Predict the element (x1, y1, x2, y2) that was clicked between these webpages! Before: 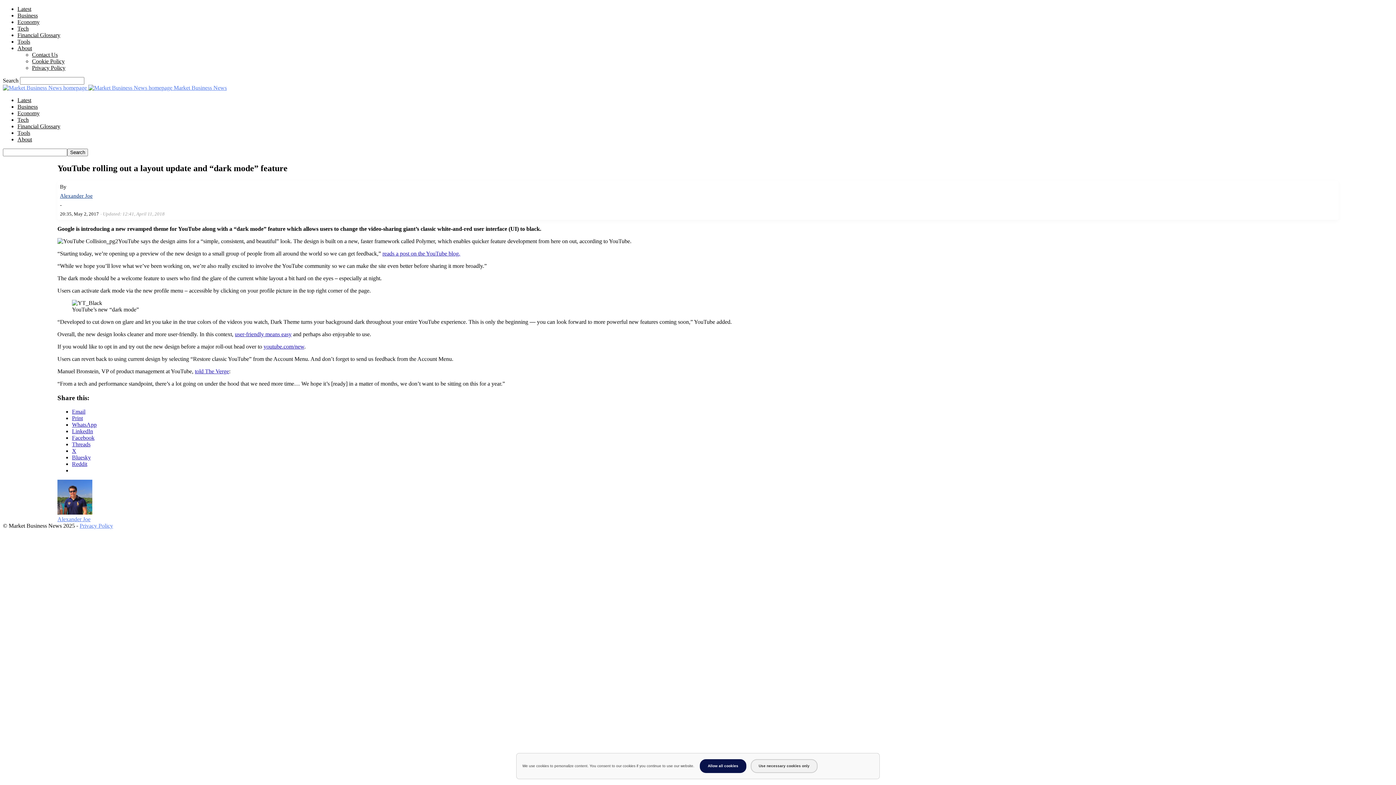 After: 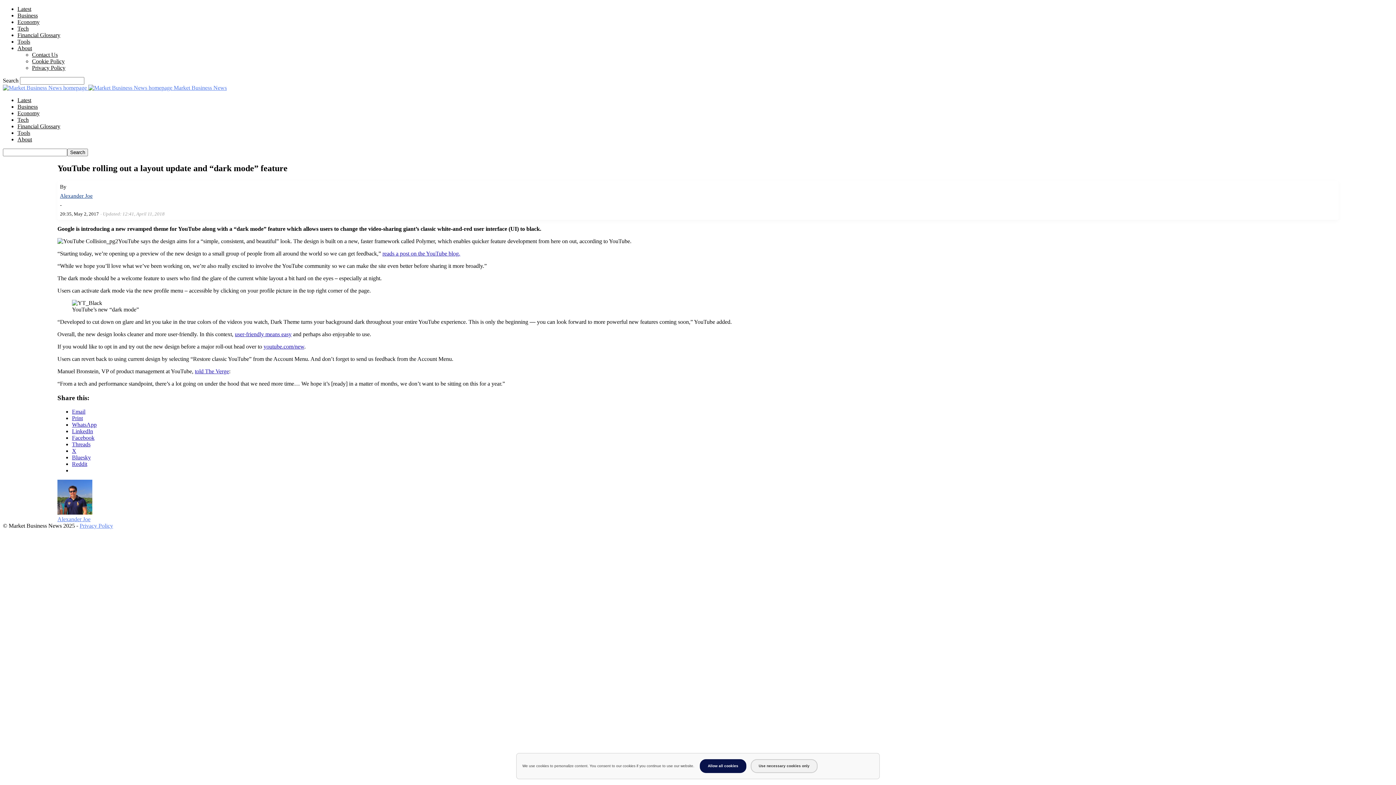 Action: label: user-friendly means easy bbox: (234, 331, 291, 337)